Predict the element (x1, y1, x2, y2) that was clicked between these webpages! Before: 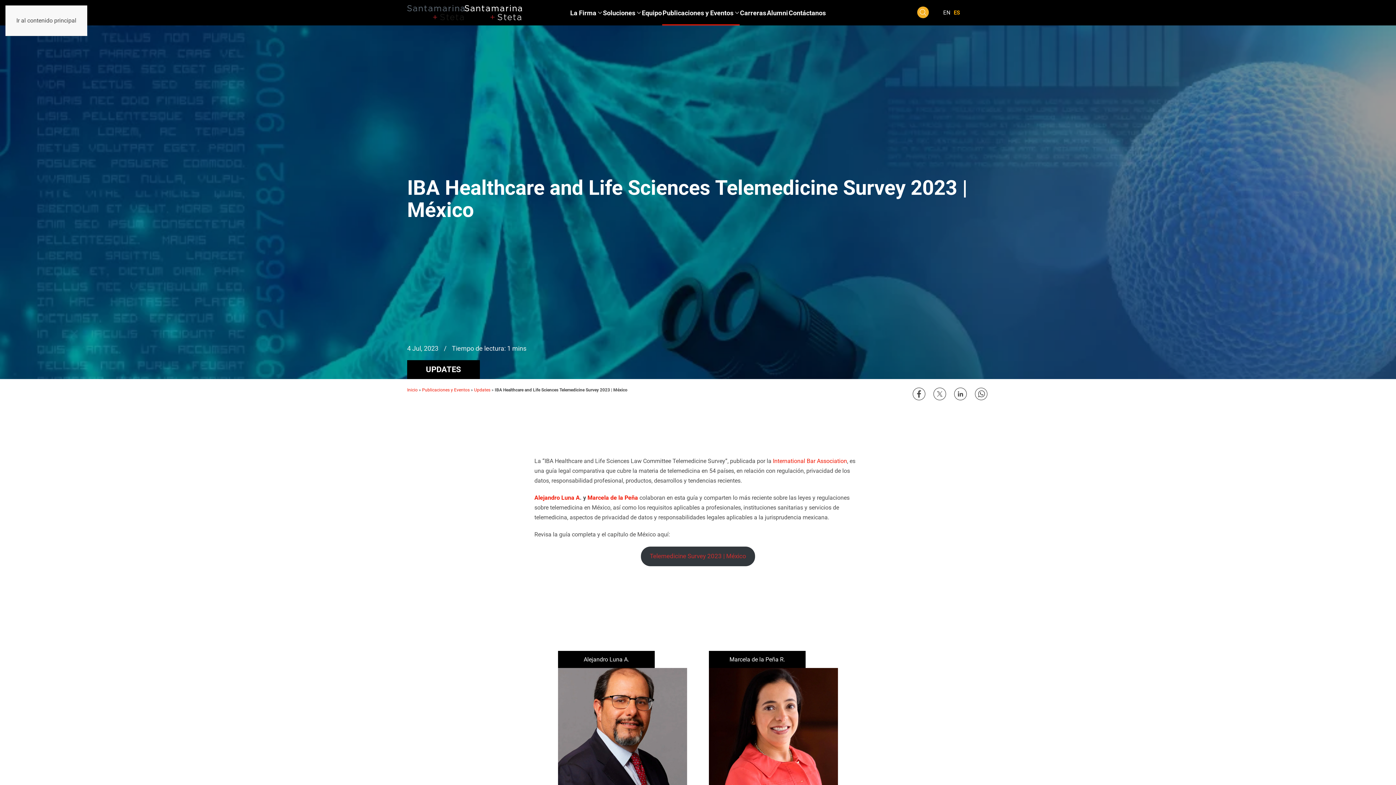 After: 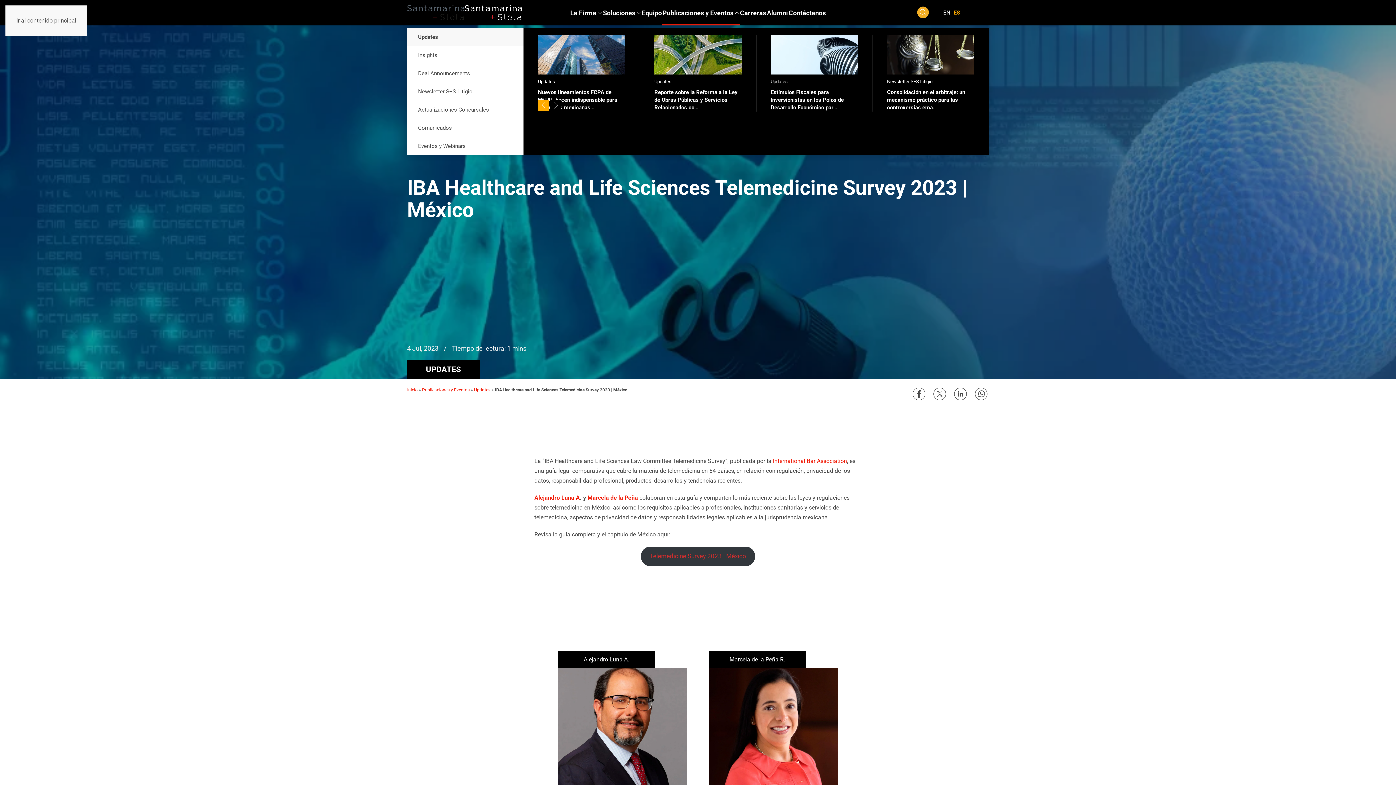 Action: label: Publicaciones y Eventos bbox: (662, 0, 739, 25)